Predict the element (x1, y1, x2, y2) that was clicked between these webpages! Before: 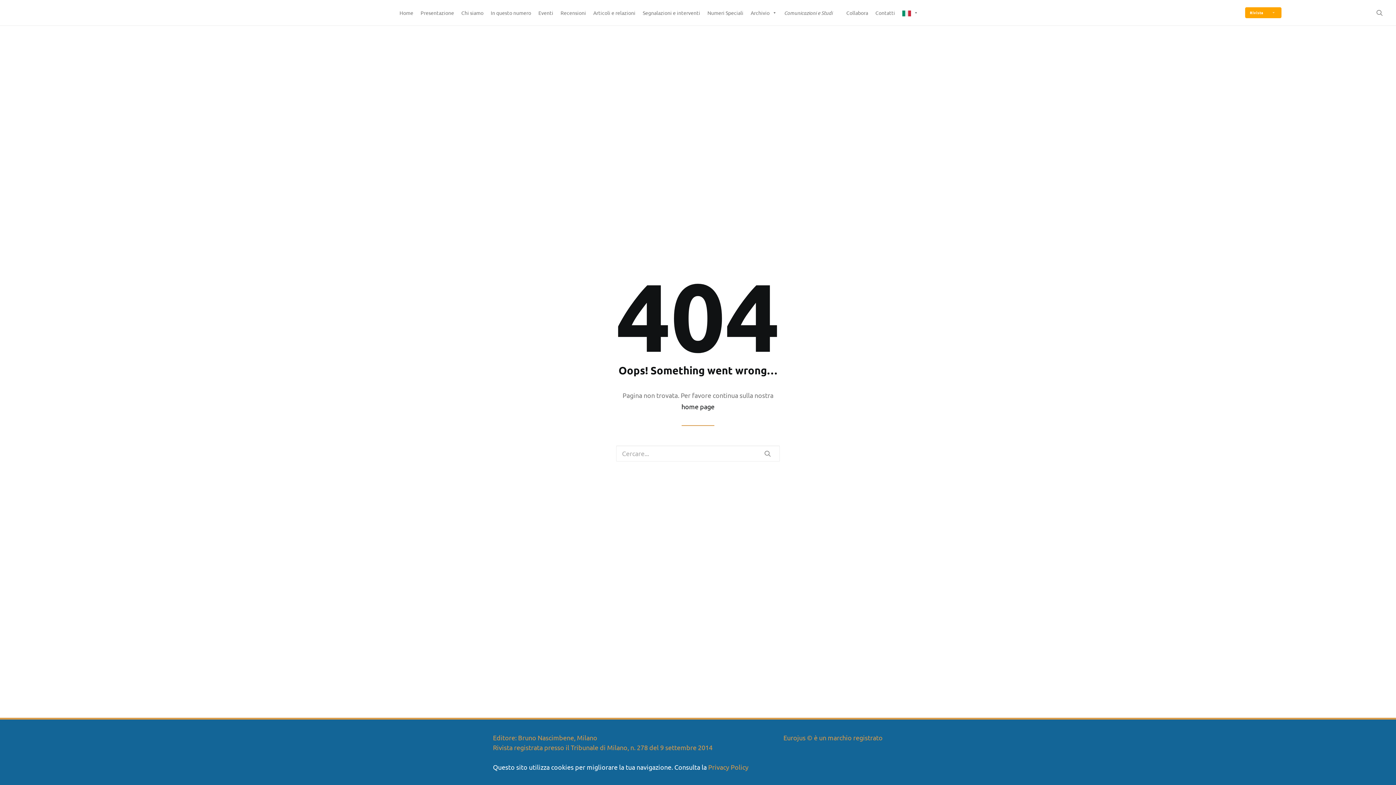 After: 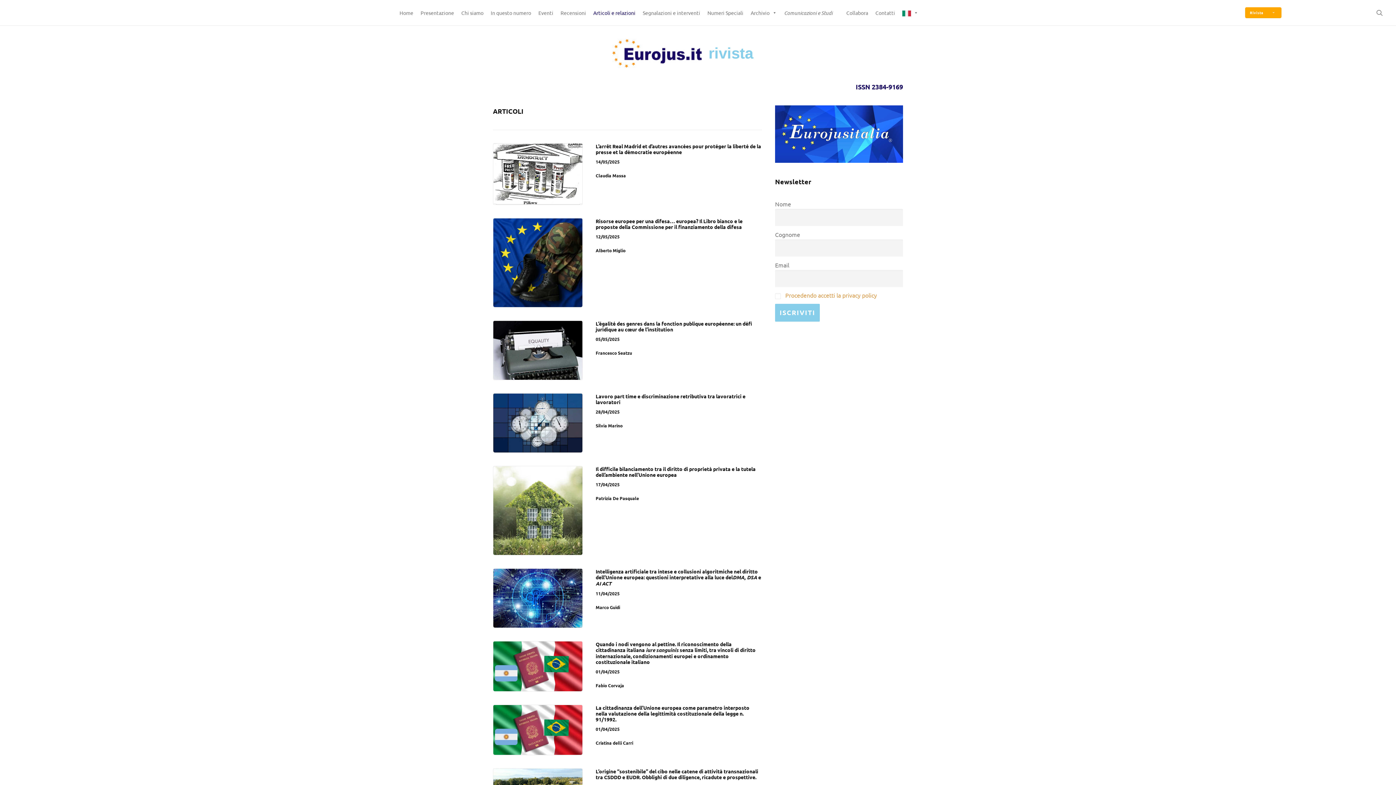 Action: label: Articoli e relazioni bbox: (589, 0, 639, 25)